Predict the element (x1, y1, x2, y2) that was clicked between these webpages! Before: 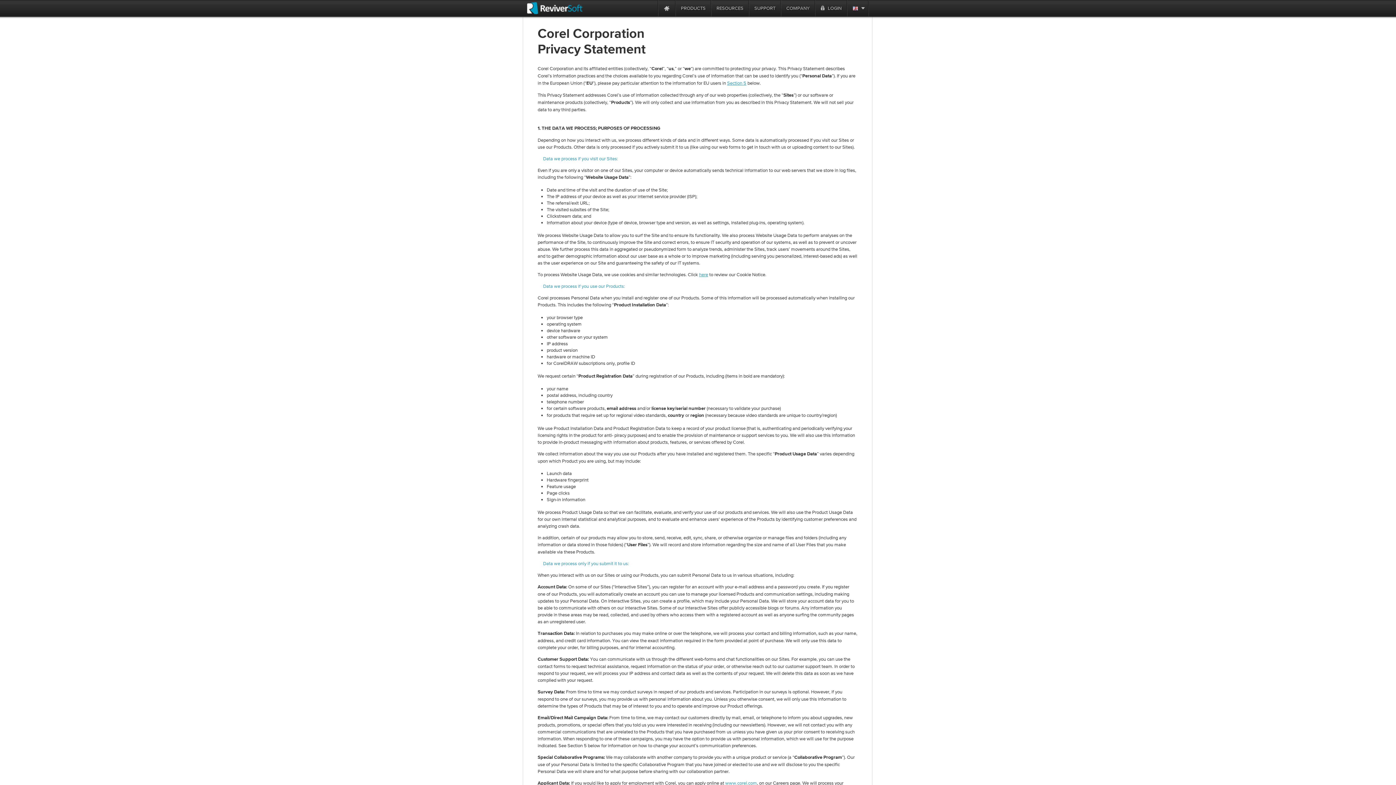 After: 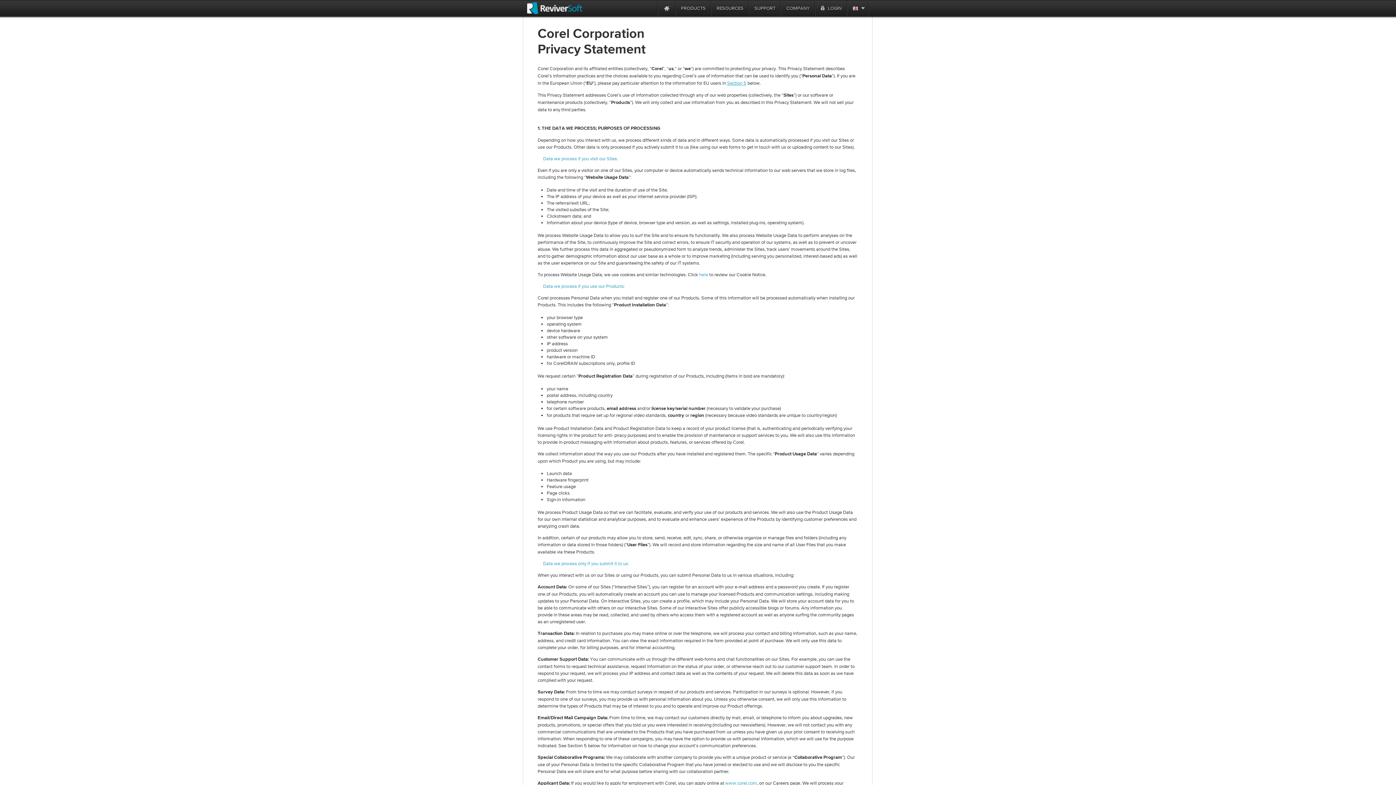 Action: bbox: (699, 272, 708, 277) label: here